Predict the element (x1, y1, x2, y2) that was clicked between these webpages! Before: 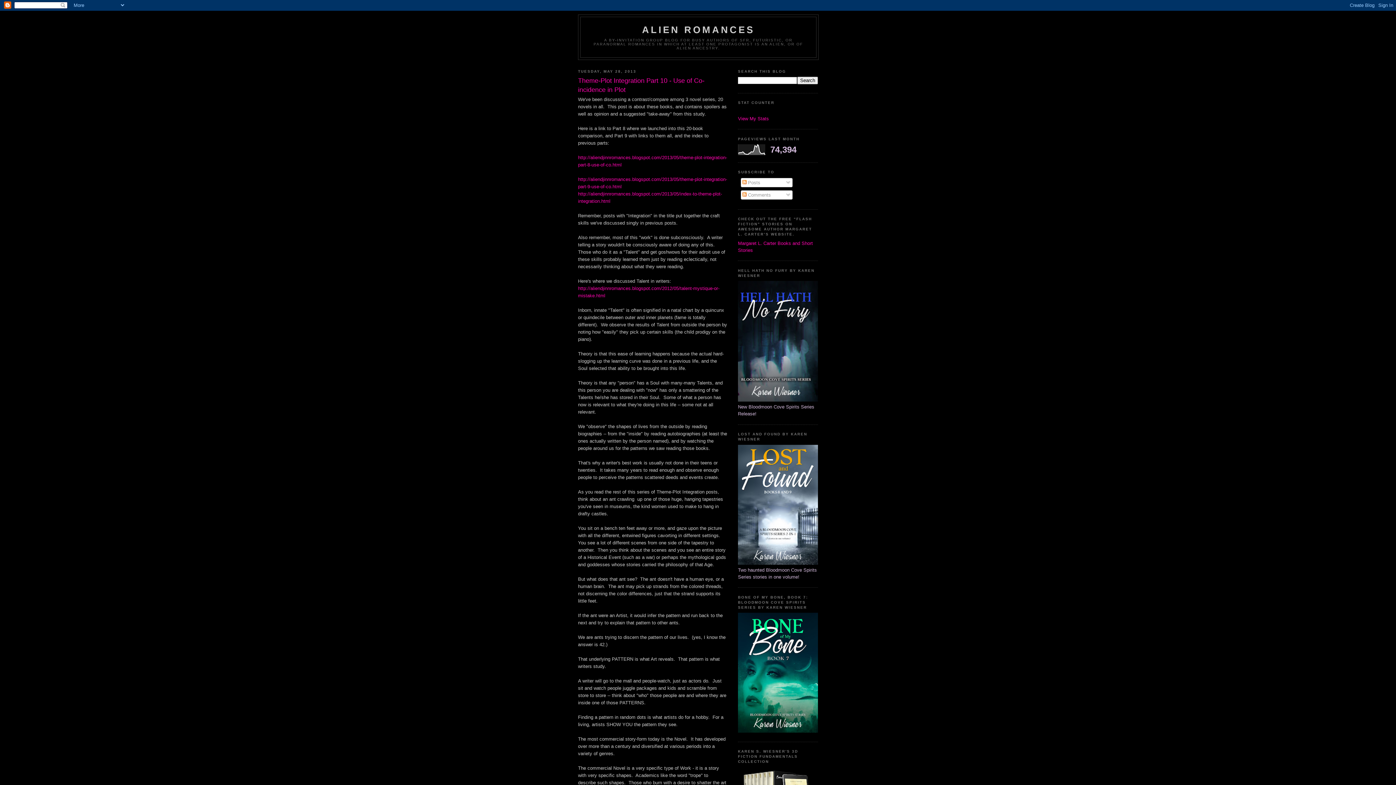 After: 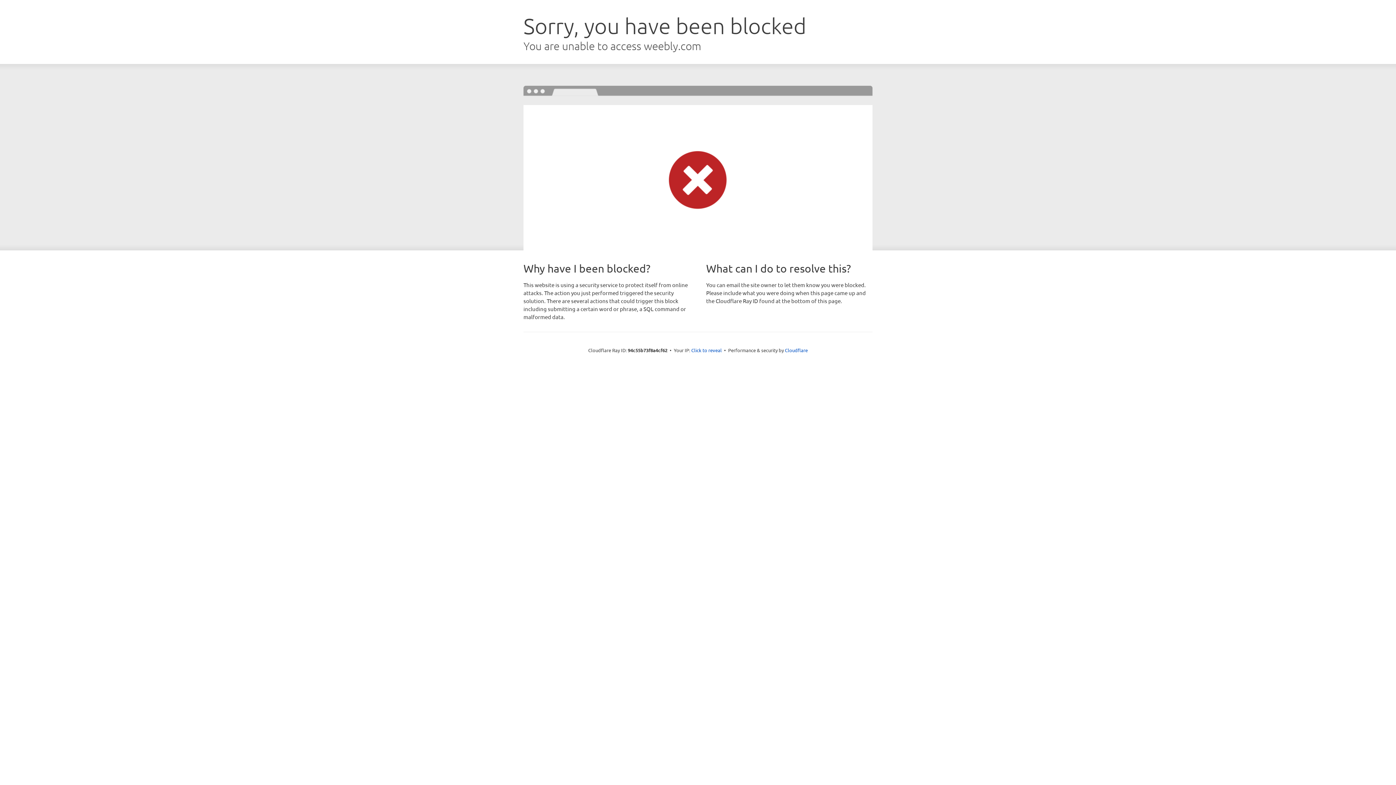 Action: bbox: (738, 397, 818, 403)